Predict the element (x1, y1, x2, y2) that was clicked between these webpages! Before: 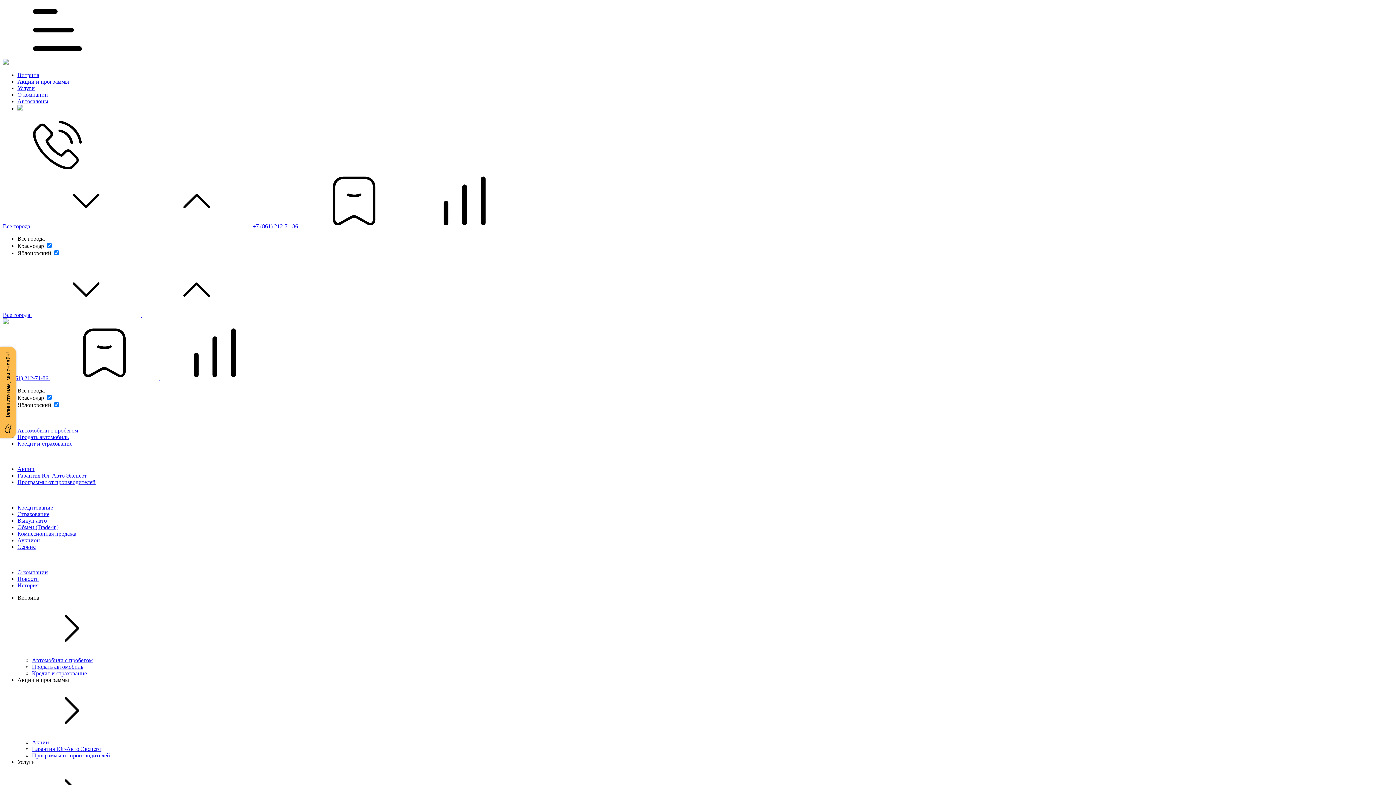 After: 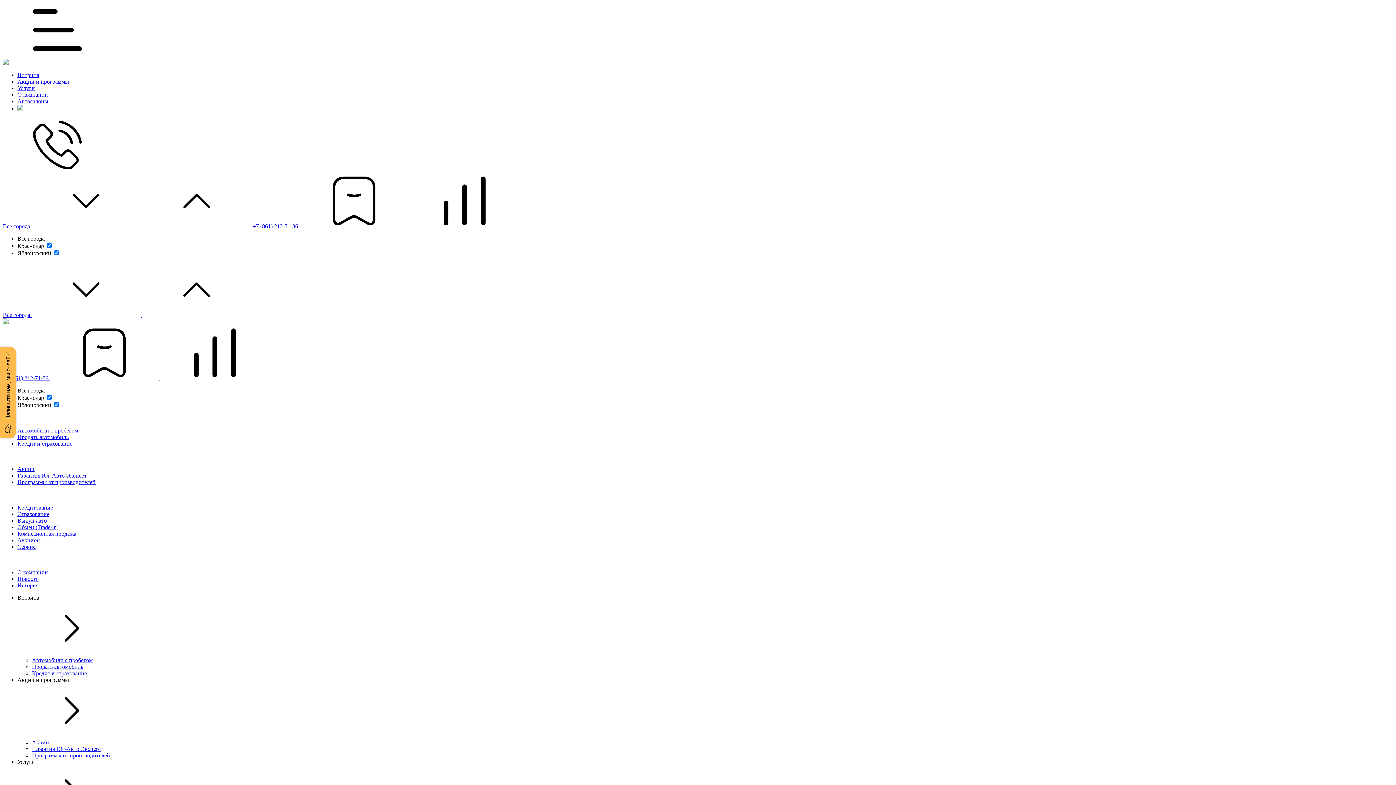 Action: label: Программы от производителей bbox: (17, 479, 95, 485)